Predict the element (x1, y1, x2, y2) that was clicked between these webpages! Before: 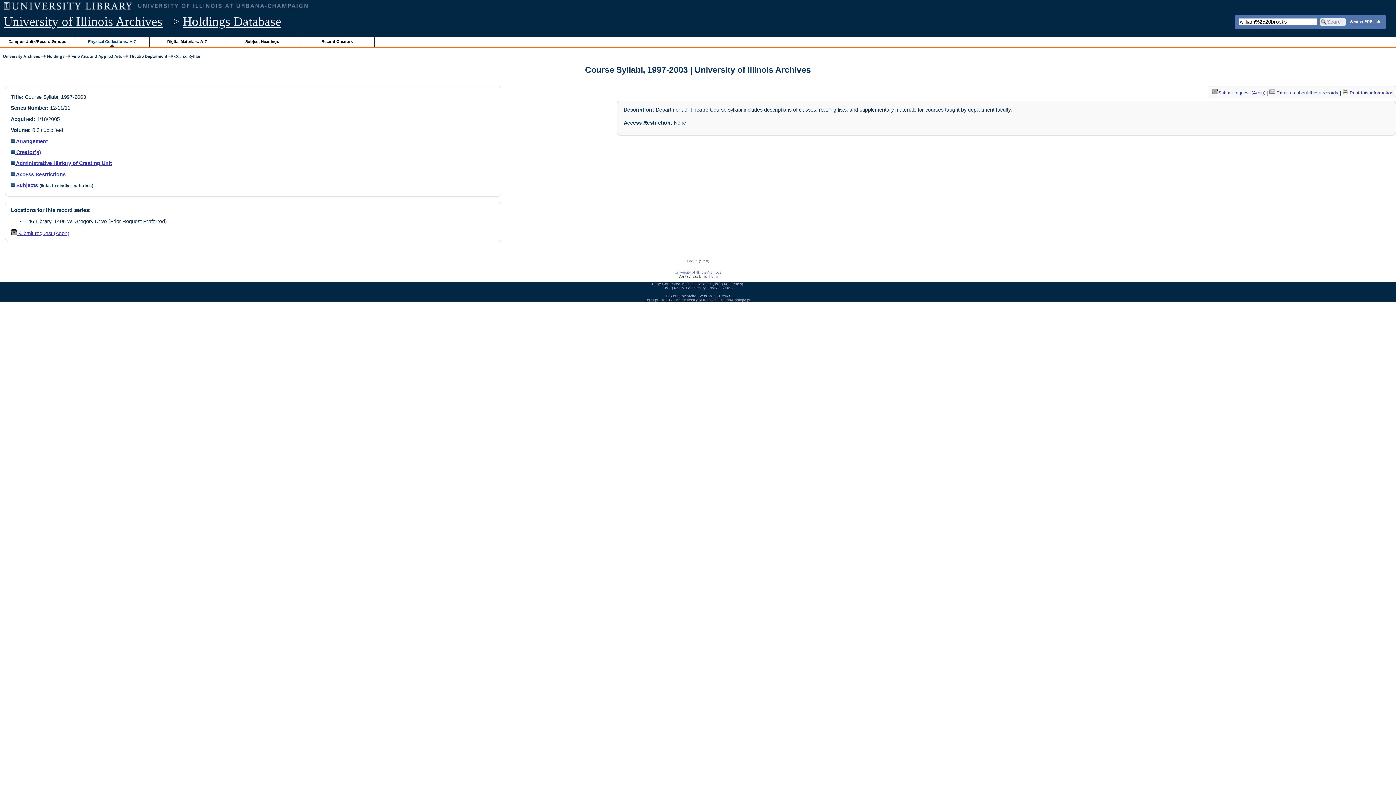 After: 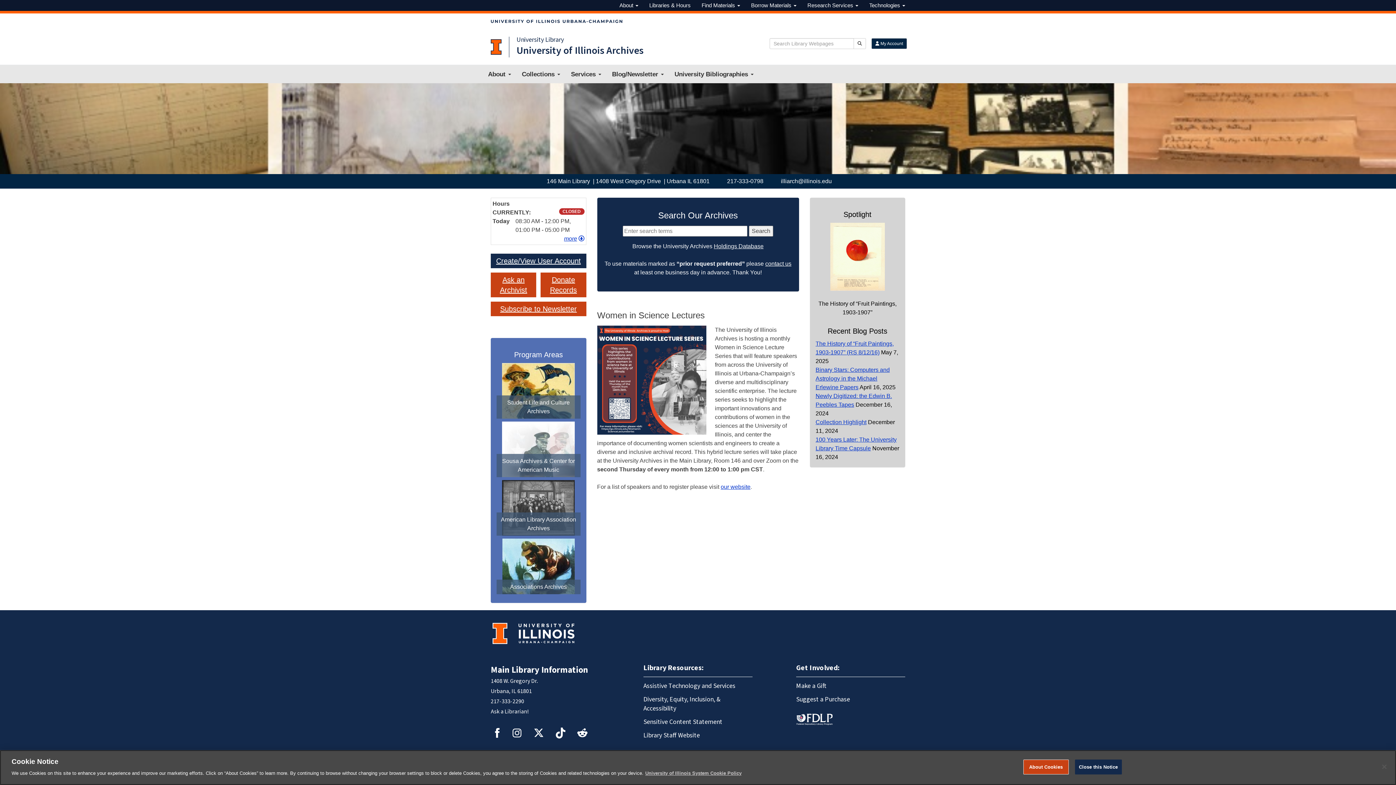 Action: label: University of Illinois Archives bbox: (674, 270, 721, 274)